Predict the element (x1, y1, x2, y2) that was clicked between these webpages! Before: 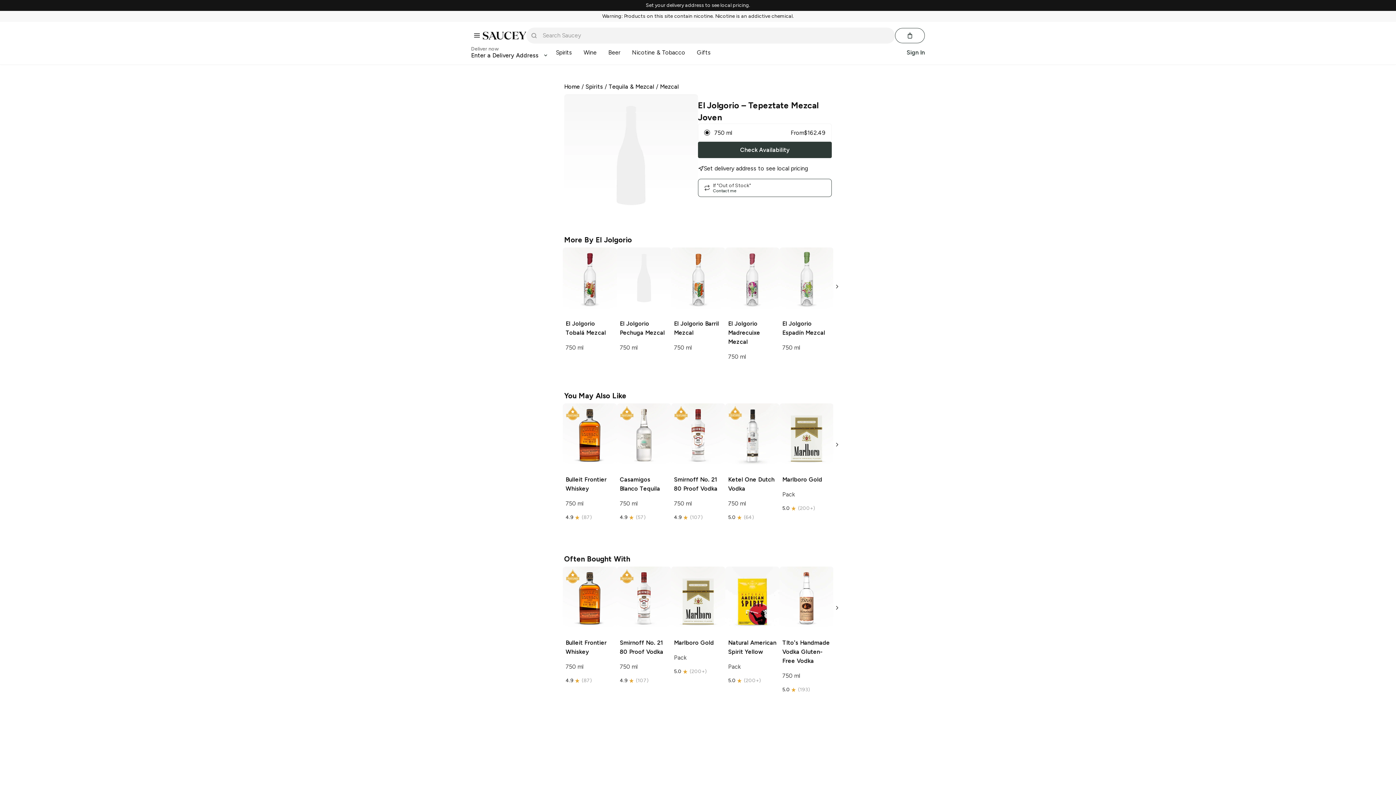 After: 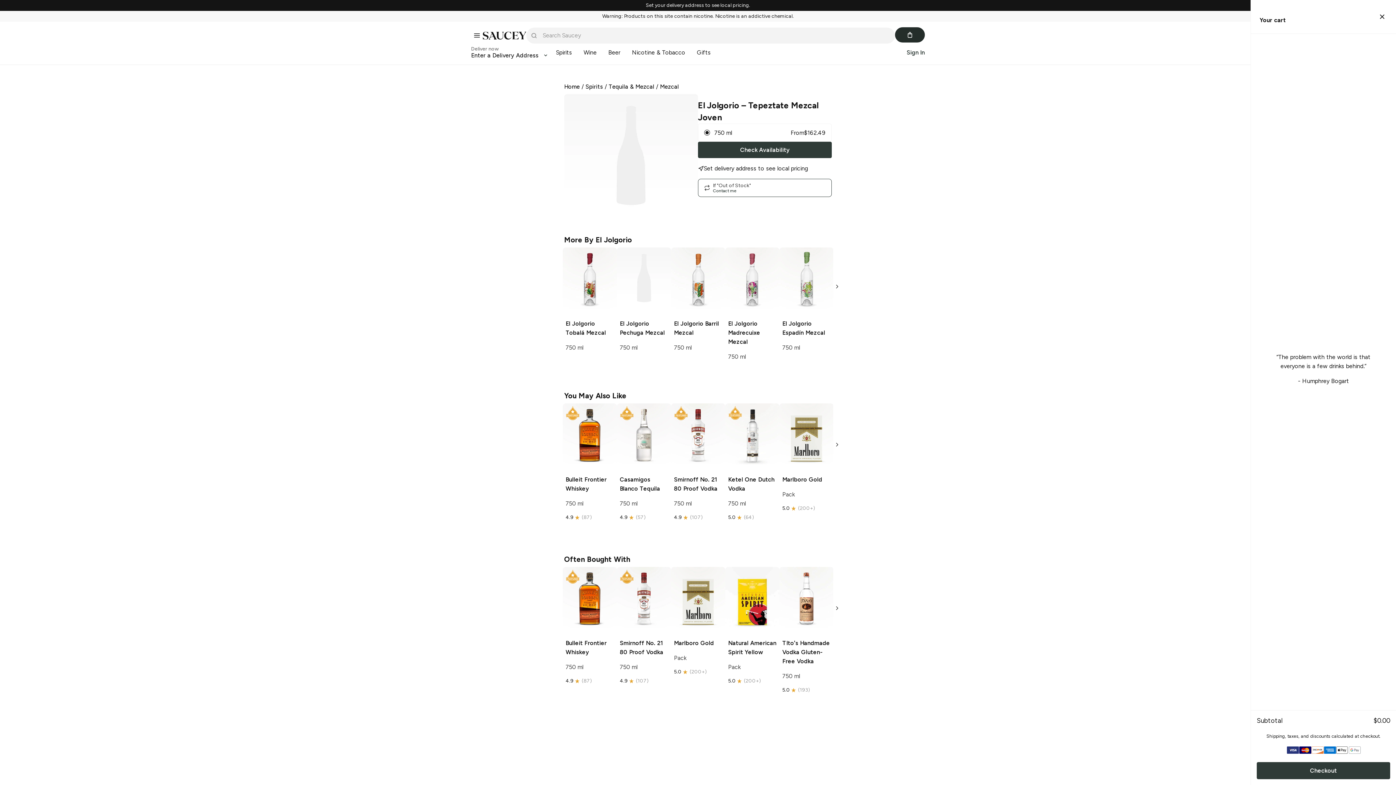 Action: bbox: (895, 28, 925, 43) label: Cart (0 items)